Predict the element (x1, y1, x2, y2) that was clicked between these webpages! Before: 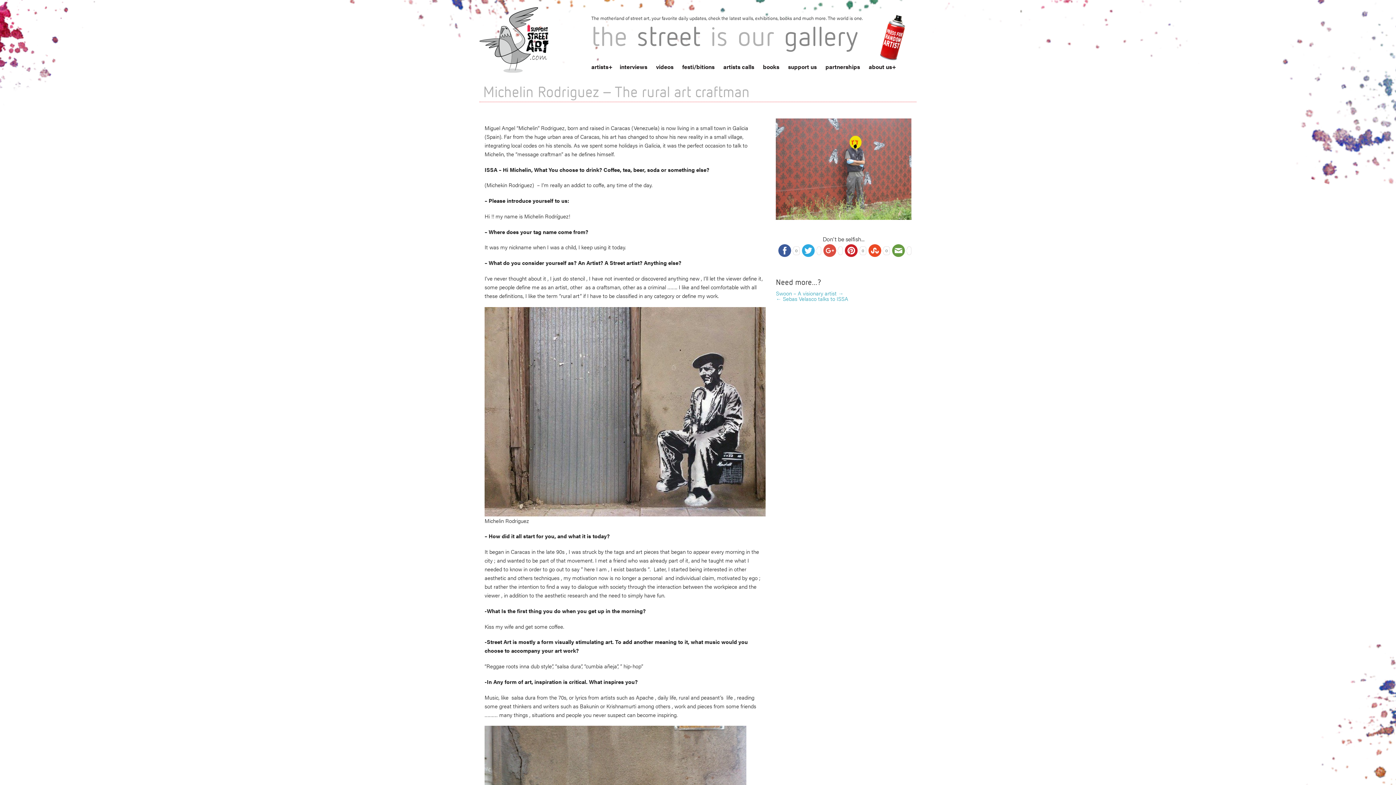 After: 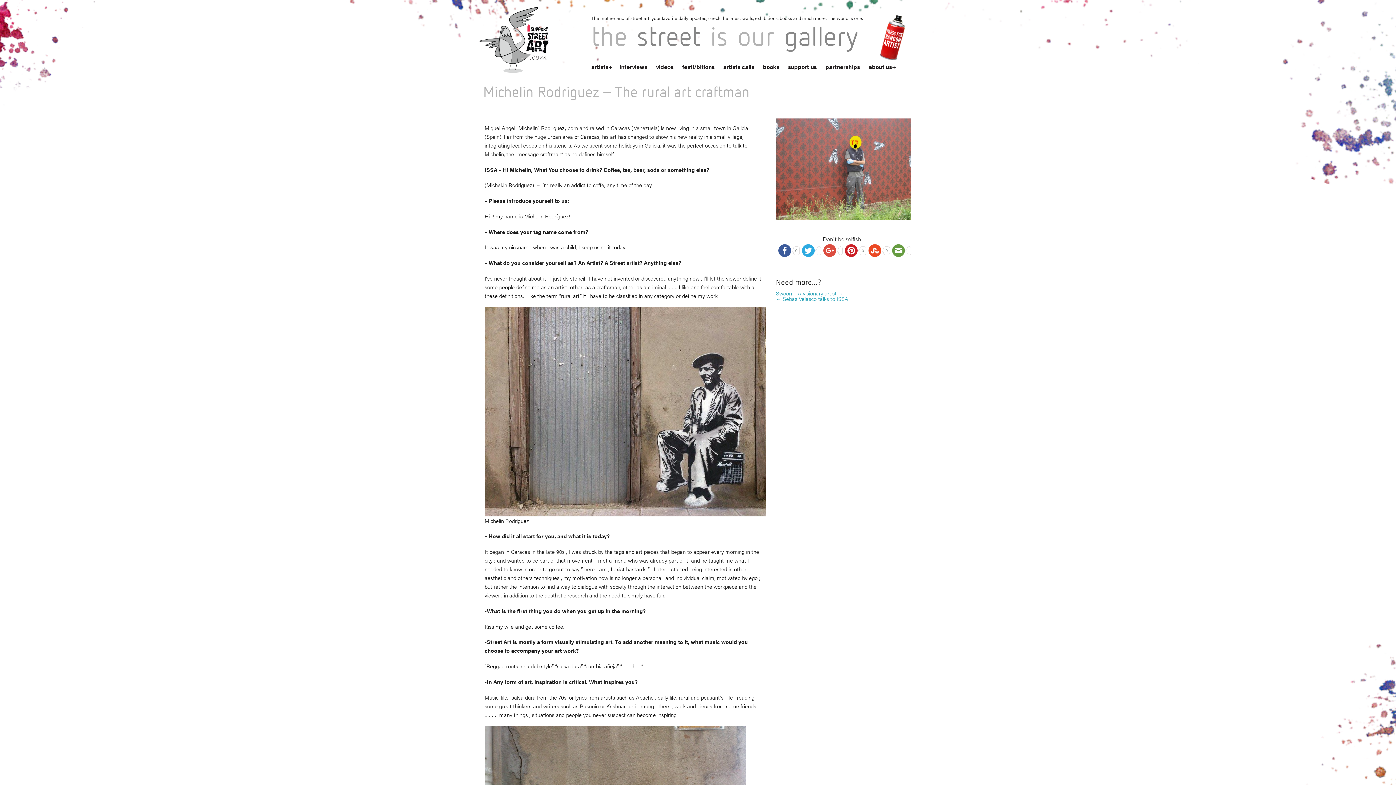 Action: label: 0 bbox: (866, 245, 890, 254)